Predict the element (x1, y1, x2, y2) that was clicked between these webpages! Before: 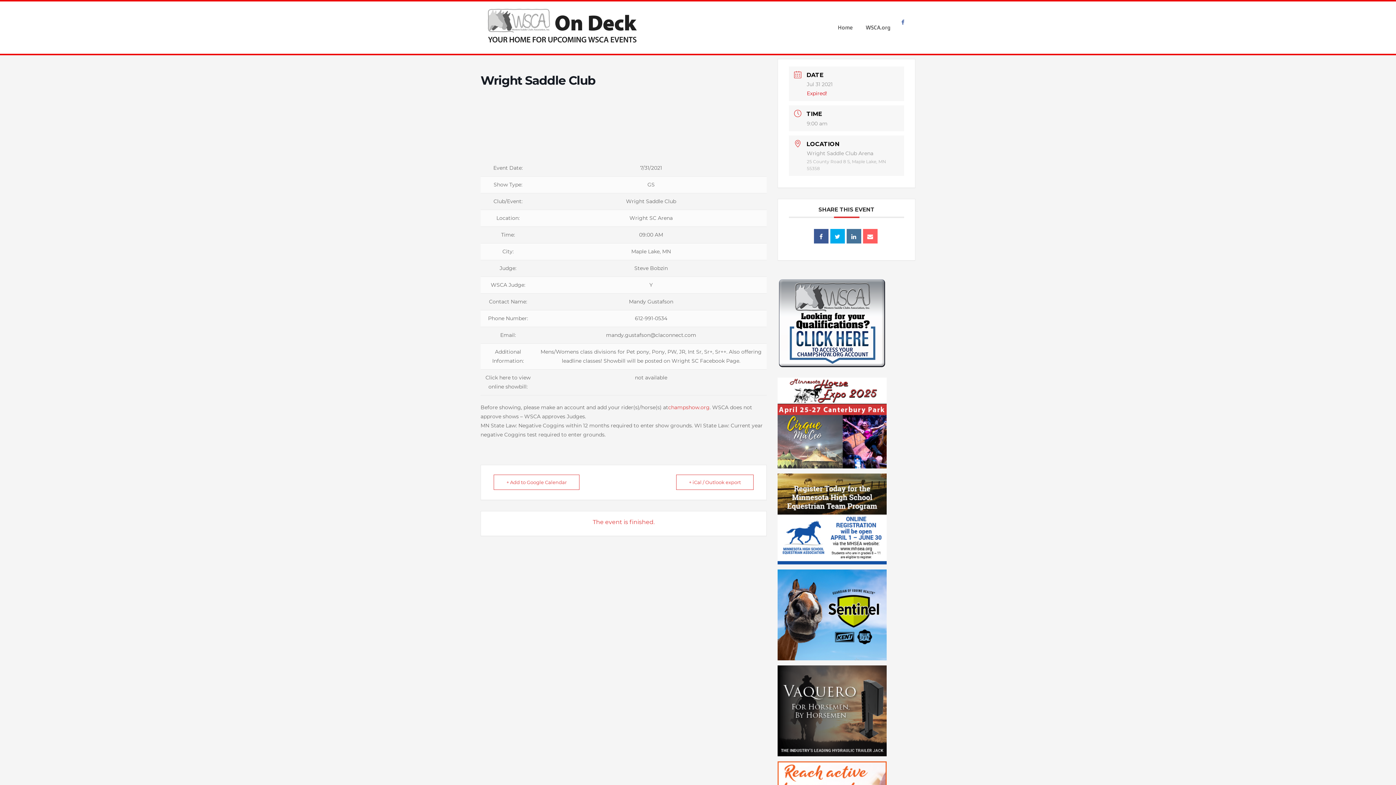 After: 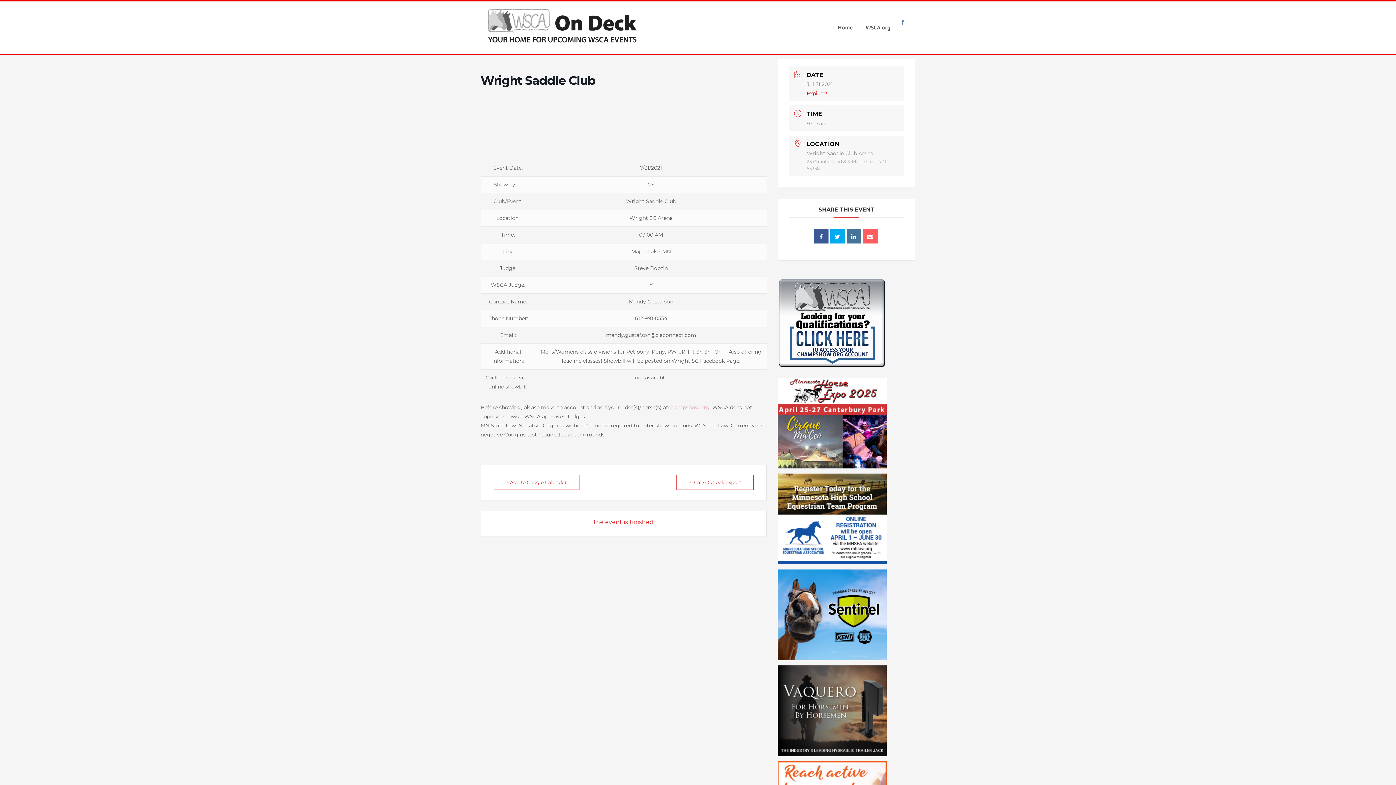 Action: bbox: (668, 404, 709, 410) label: champshow.org